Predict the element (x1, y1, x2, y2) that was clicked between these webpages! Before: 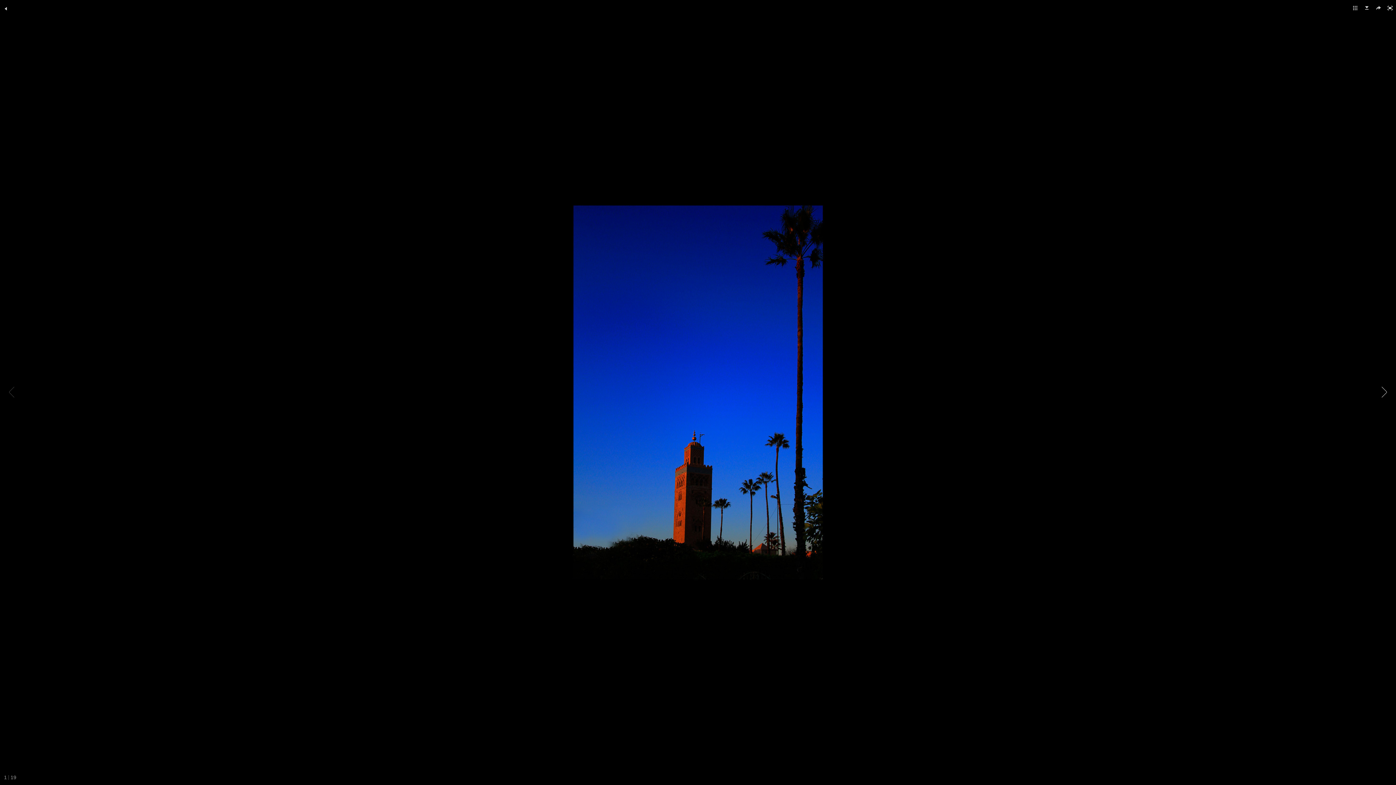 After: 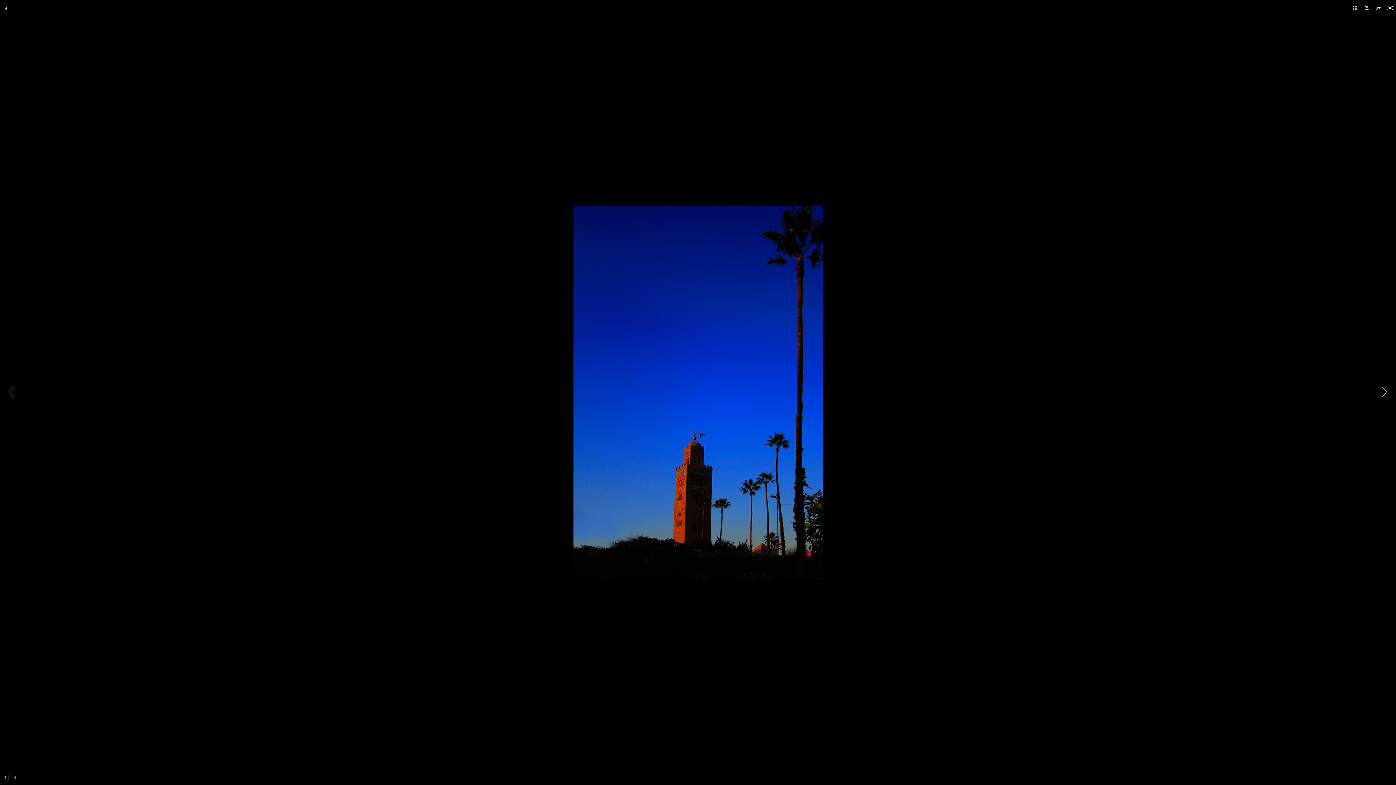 Action: bbox: (1384, 0, 1396, 16)